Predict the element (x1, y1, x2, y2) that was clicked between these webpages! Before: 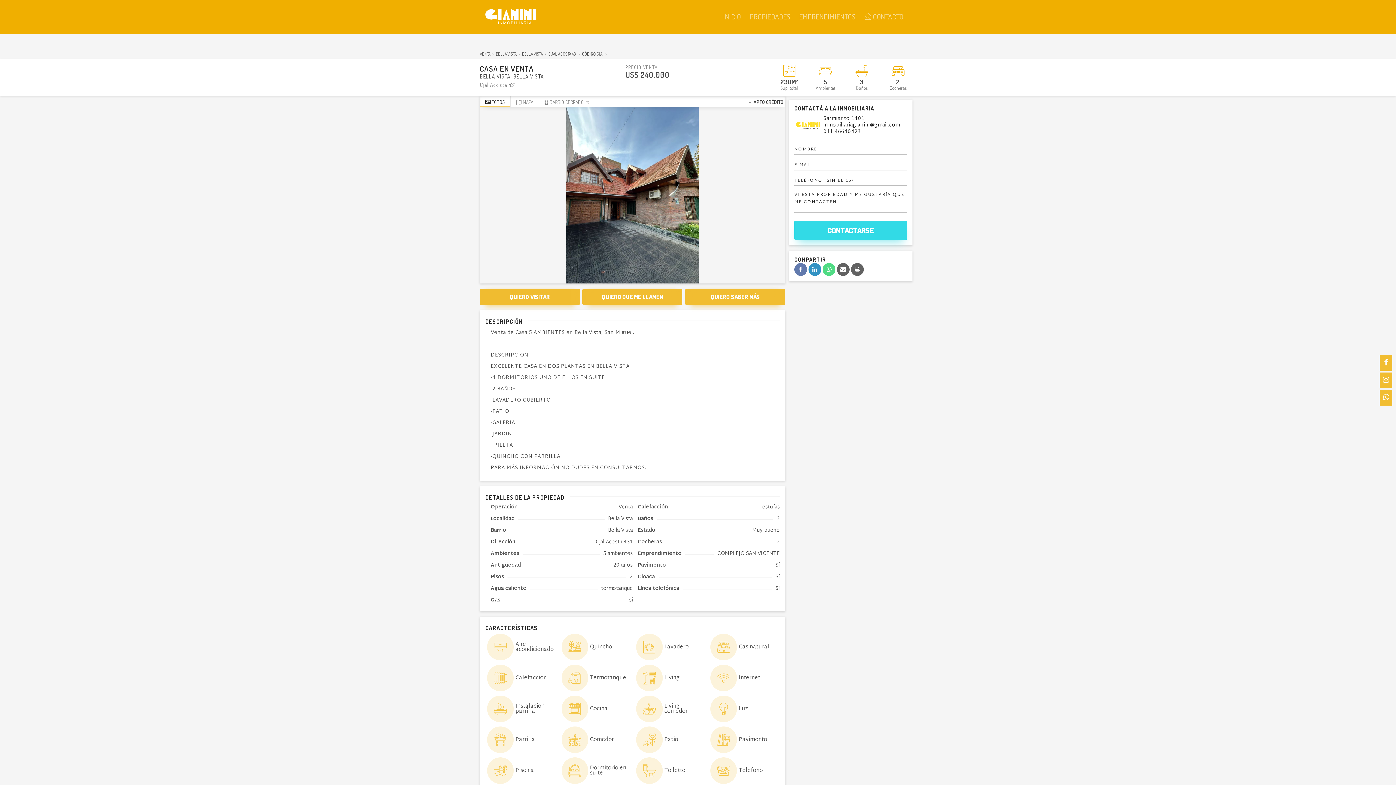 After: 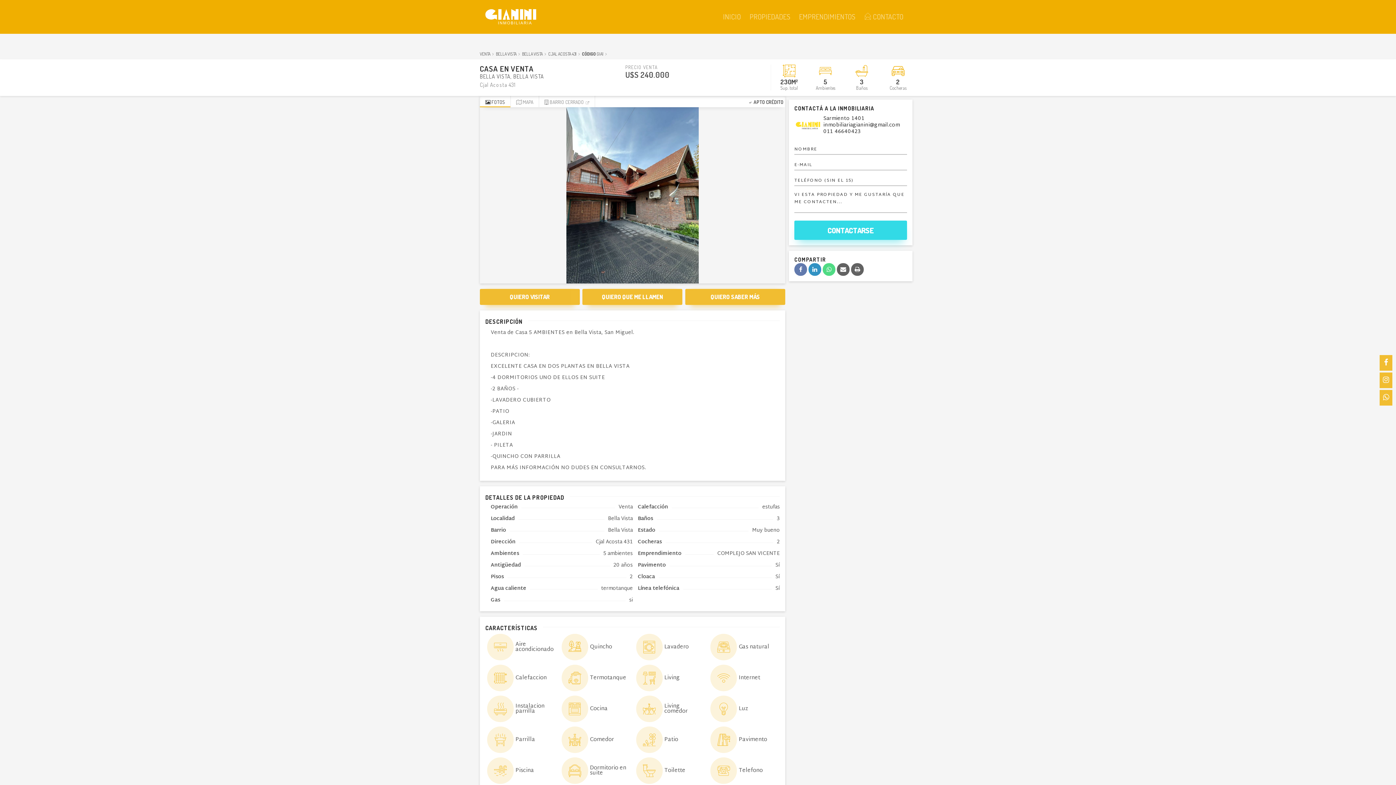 Action: label:  FOTOS bbox: (480, 96, 510, 107)